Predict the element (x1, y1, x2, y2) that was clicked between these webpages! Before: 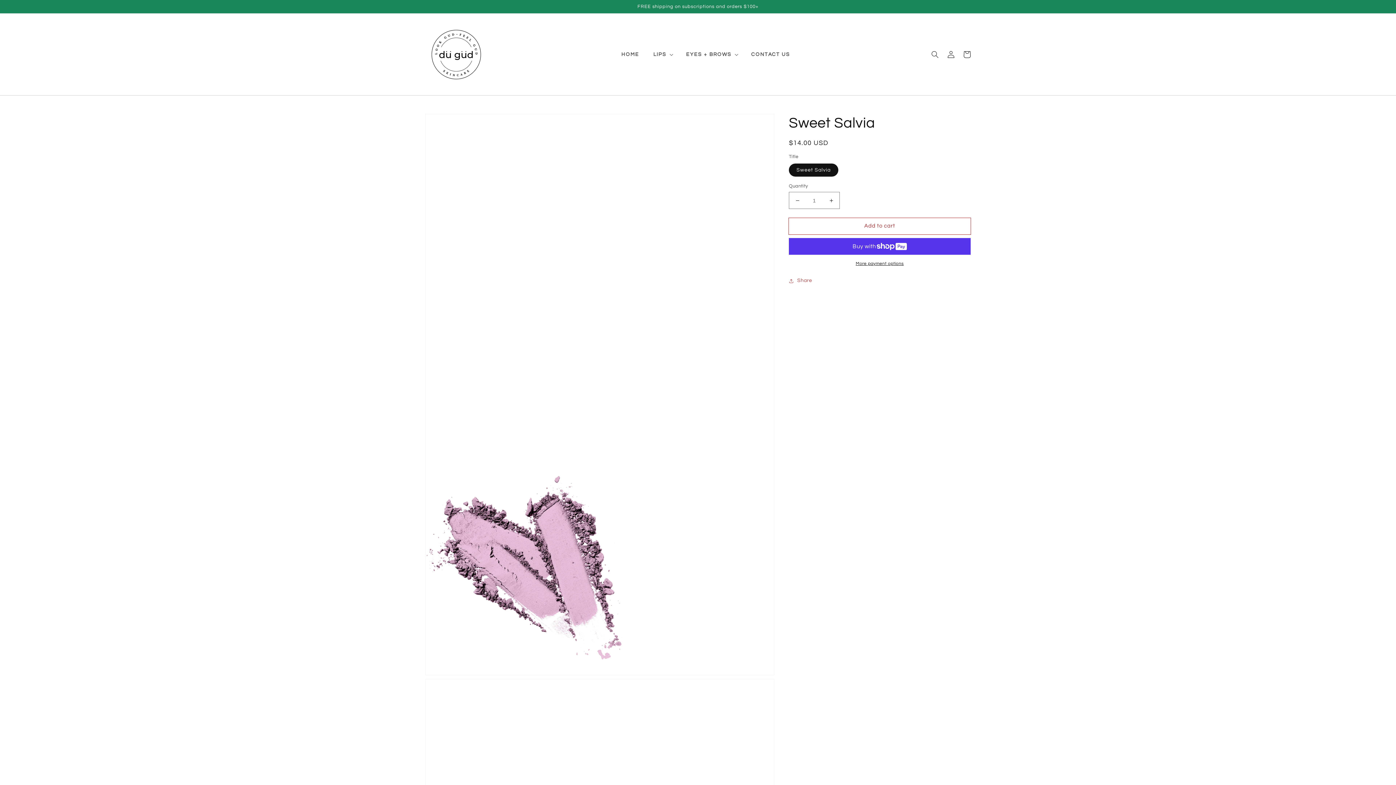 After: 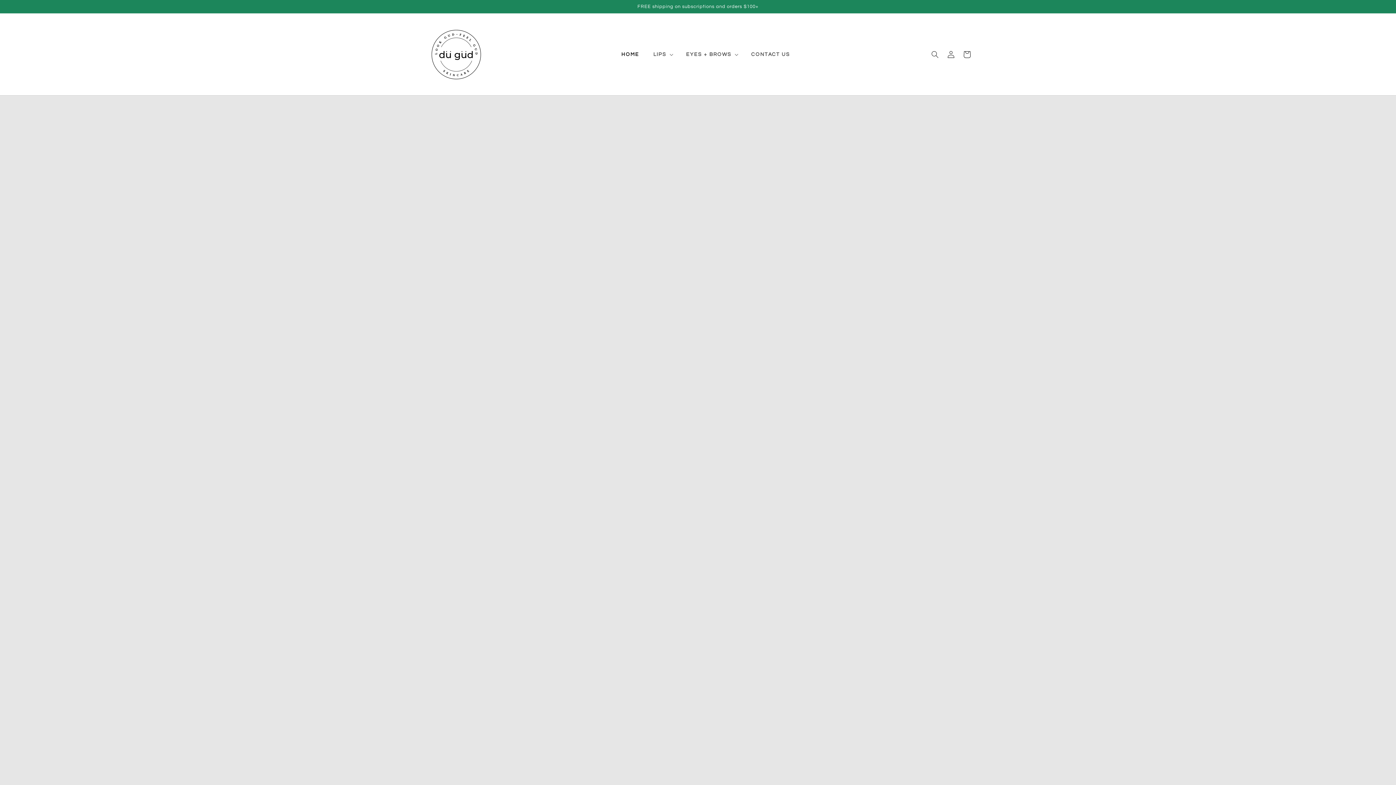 Action: bbox: (617, 46, 643, 62) label: HOME